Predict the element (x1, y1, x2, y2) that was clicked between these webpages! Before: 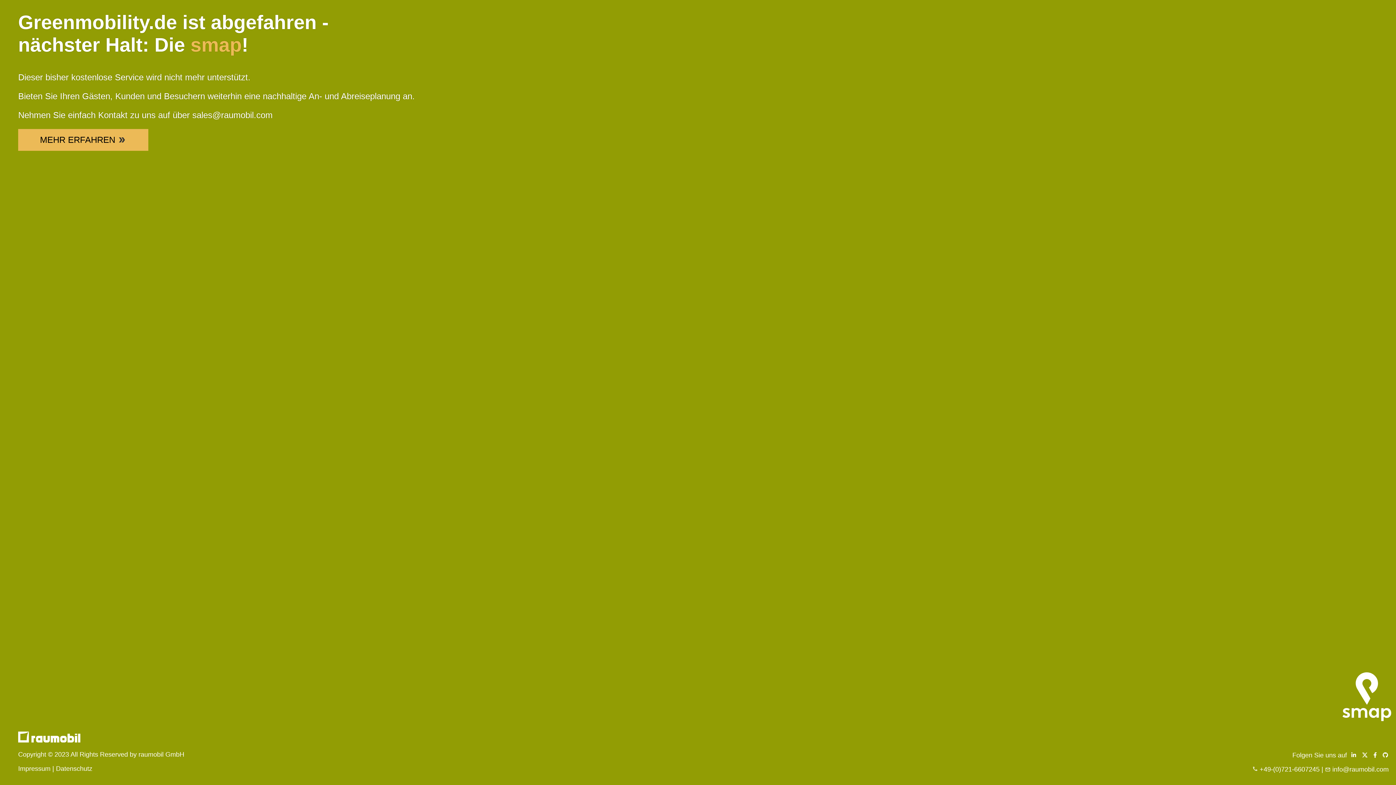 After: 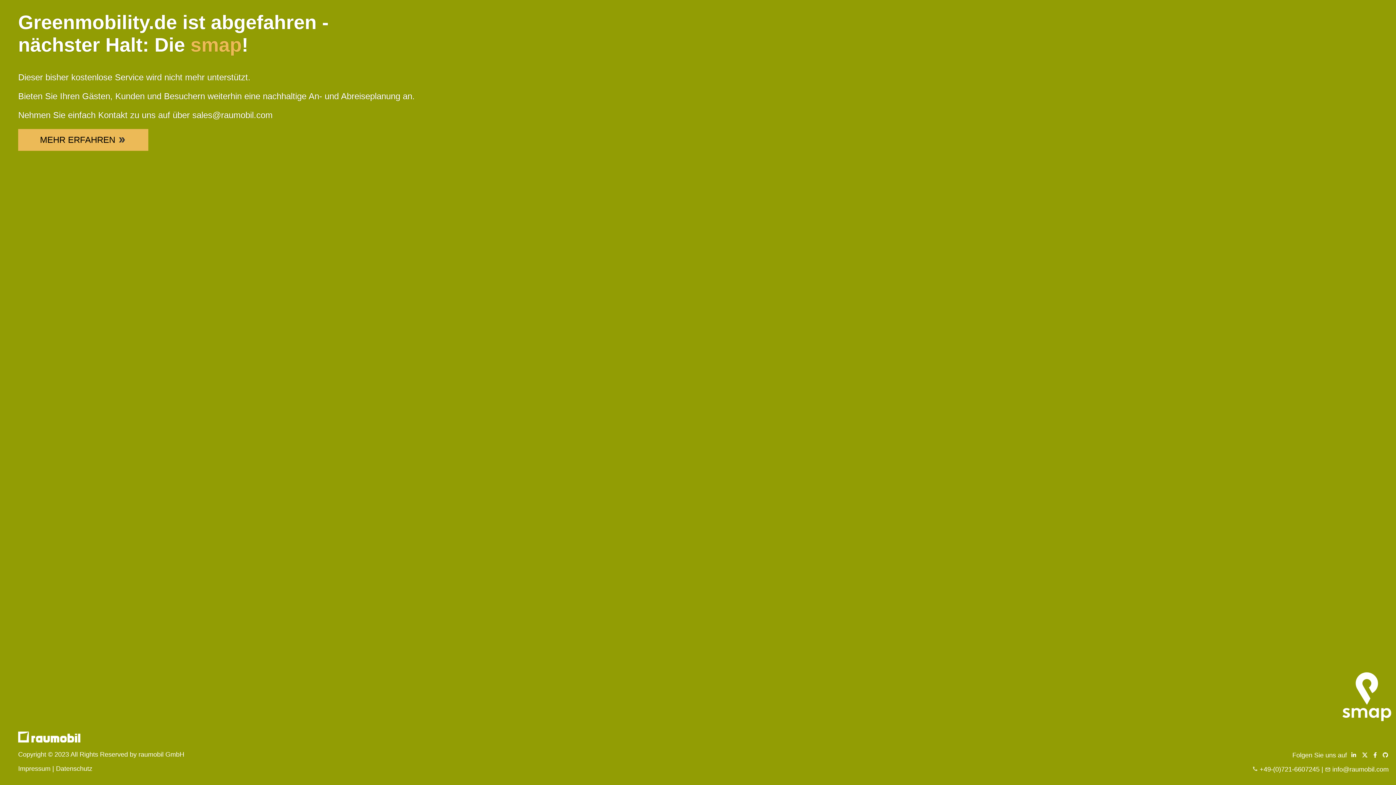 Action: label: +49-(0)721-6607245 bbox: (1260, 766, 1320, 773)